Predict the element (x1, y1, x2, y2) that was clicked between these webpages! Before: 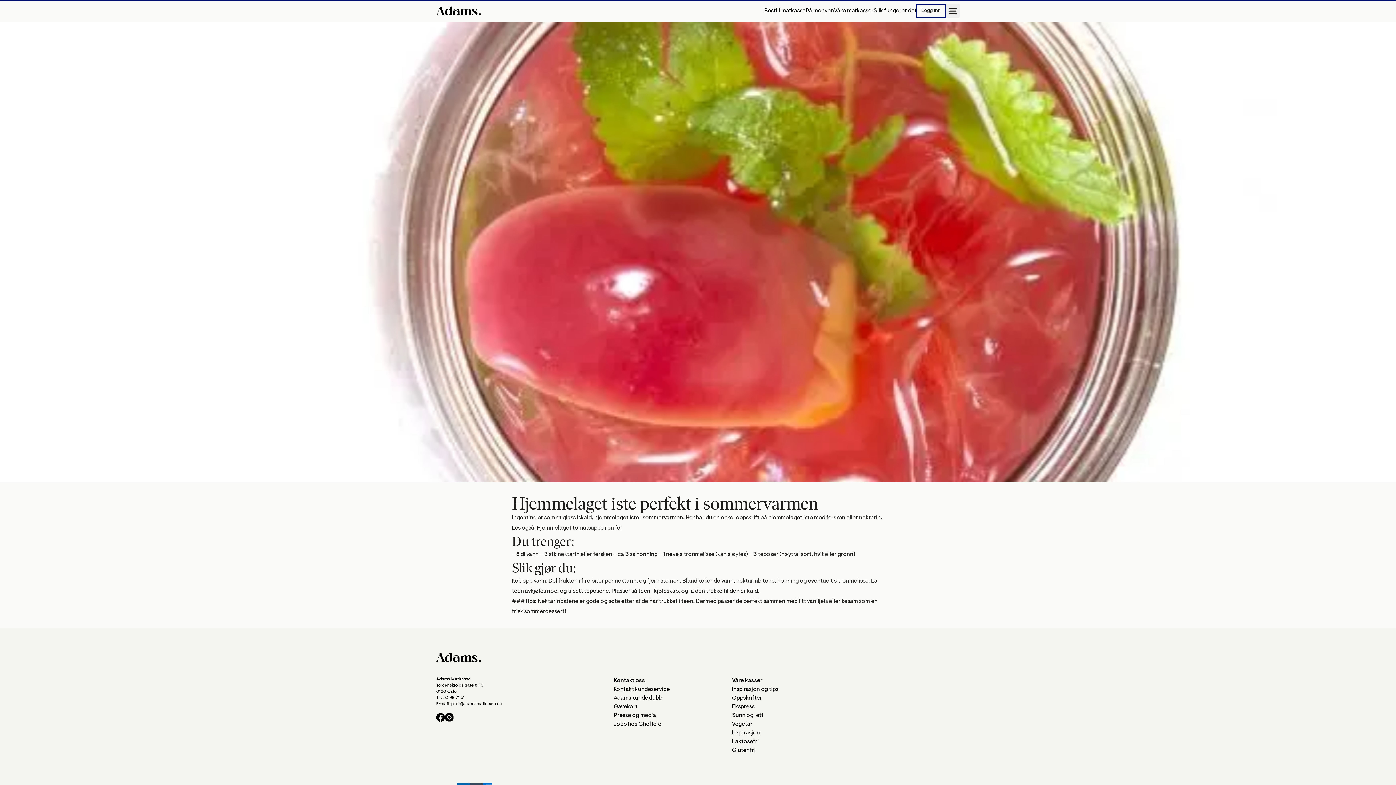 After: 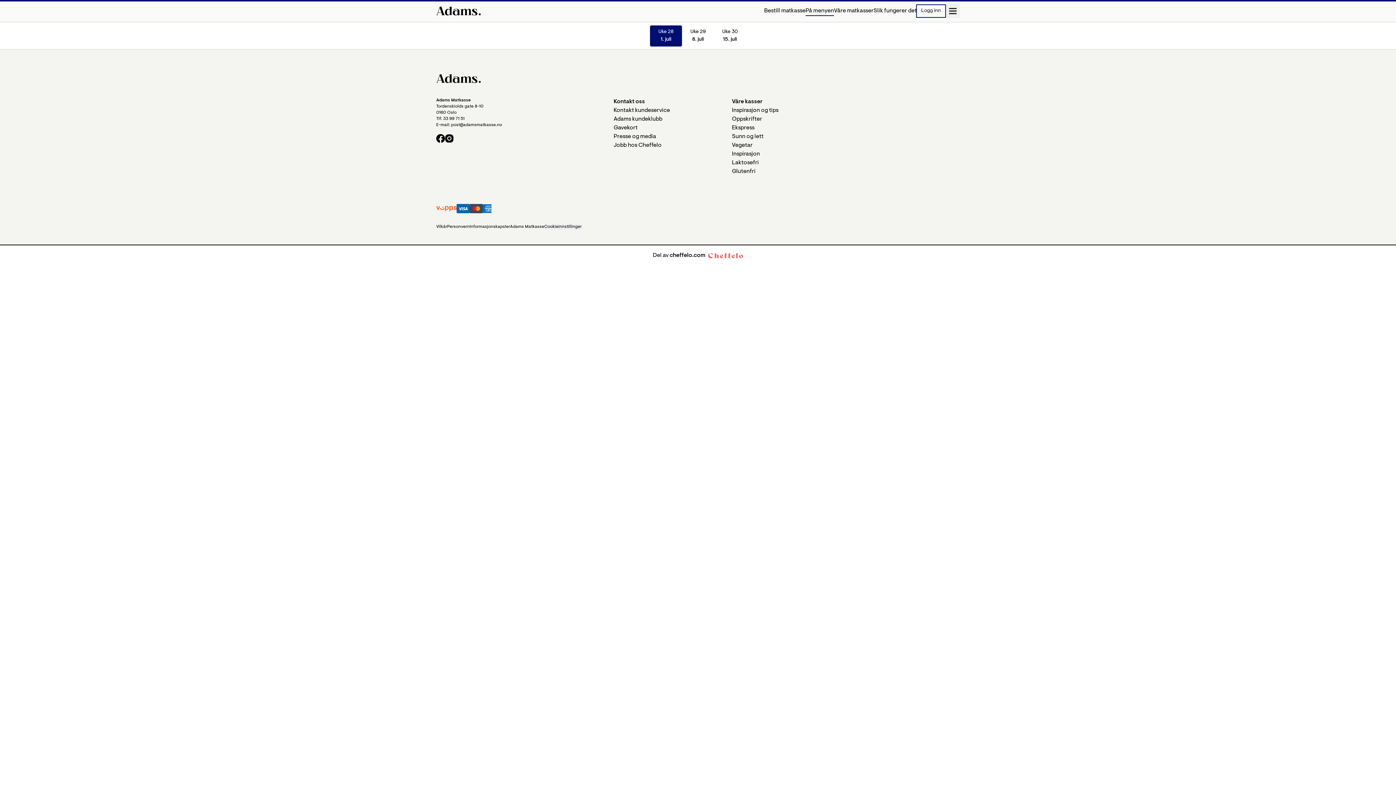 Action: label: På menyen bbox: (805, 8, 834, 13)